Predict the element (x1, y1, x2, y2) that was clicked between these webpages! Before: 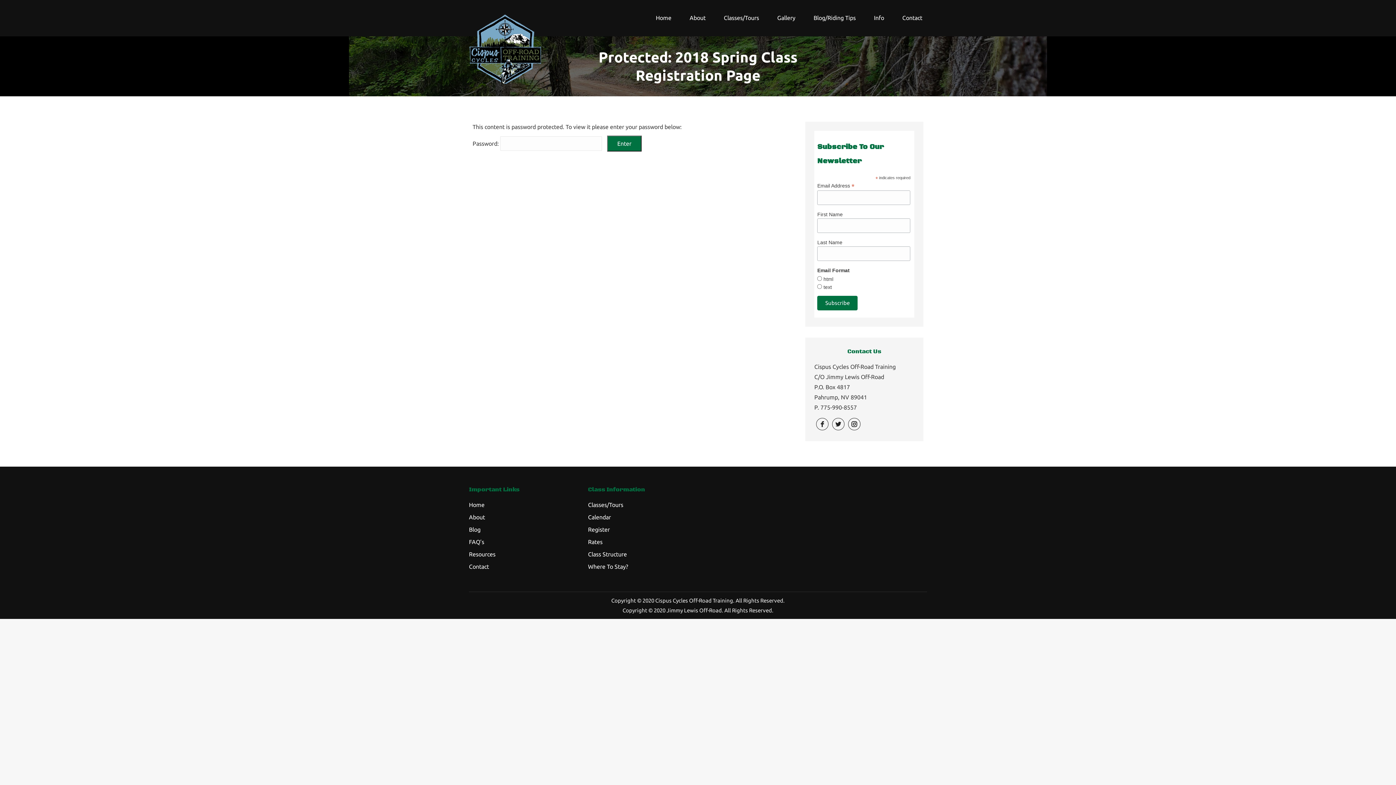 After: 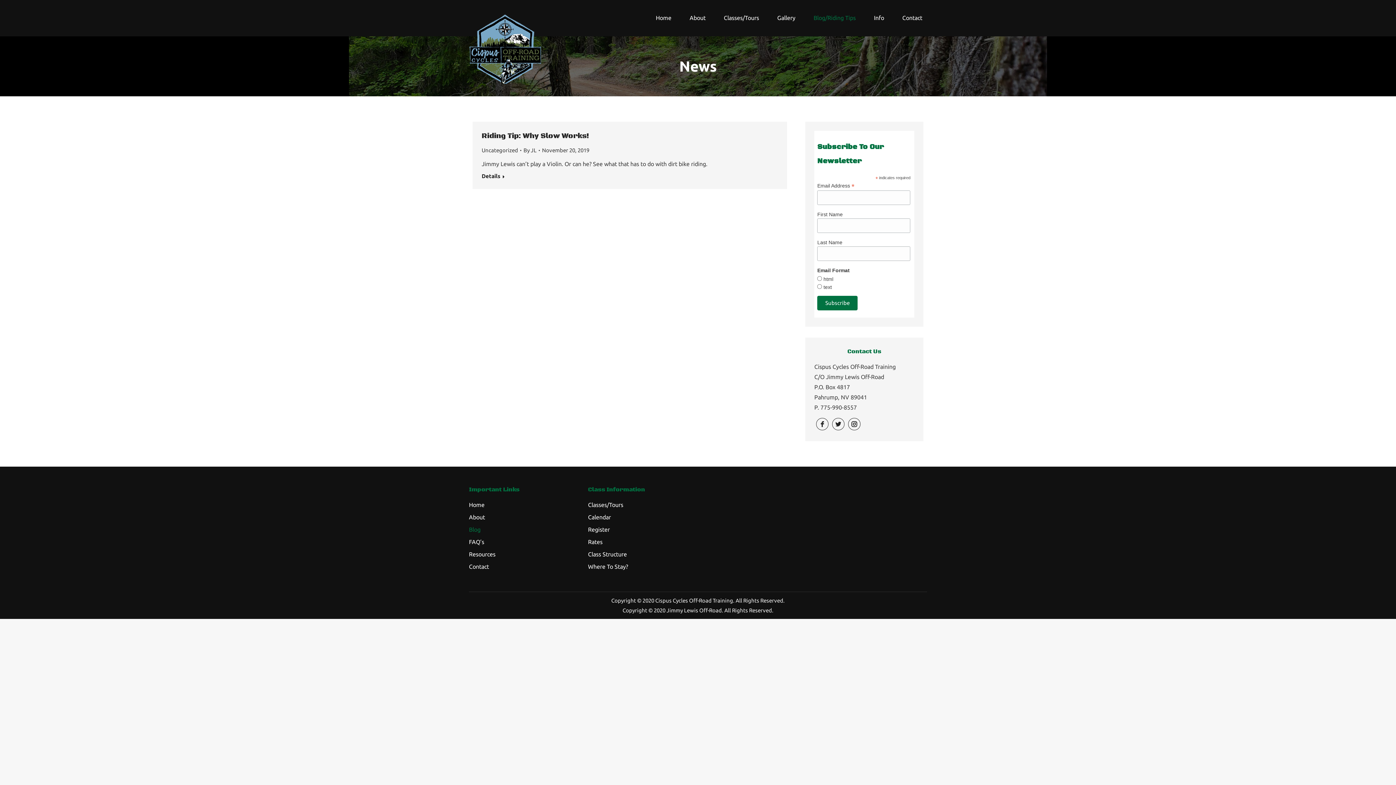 Action: label: Blog/Riding Tips bbox: (810, 12, 858, 22)